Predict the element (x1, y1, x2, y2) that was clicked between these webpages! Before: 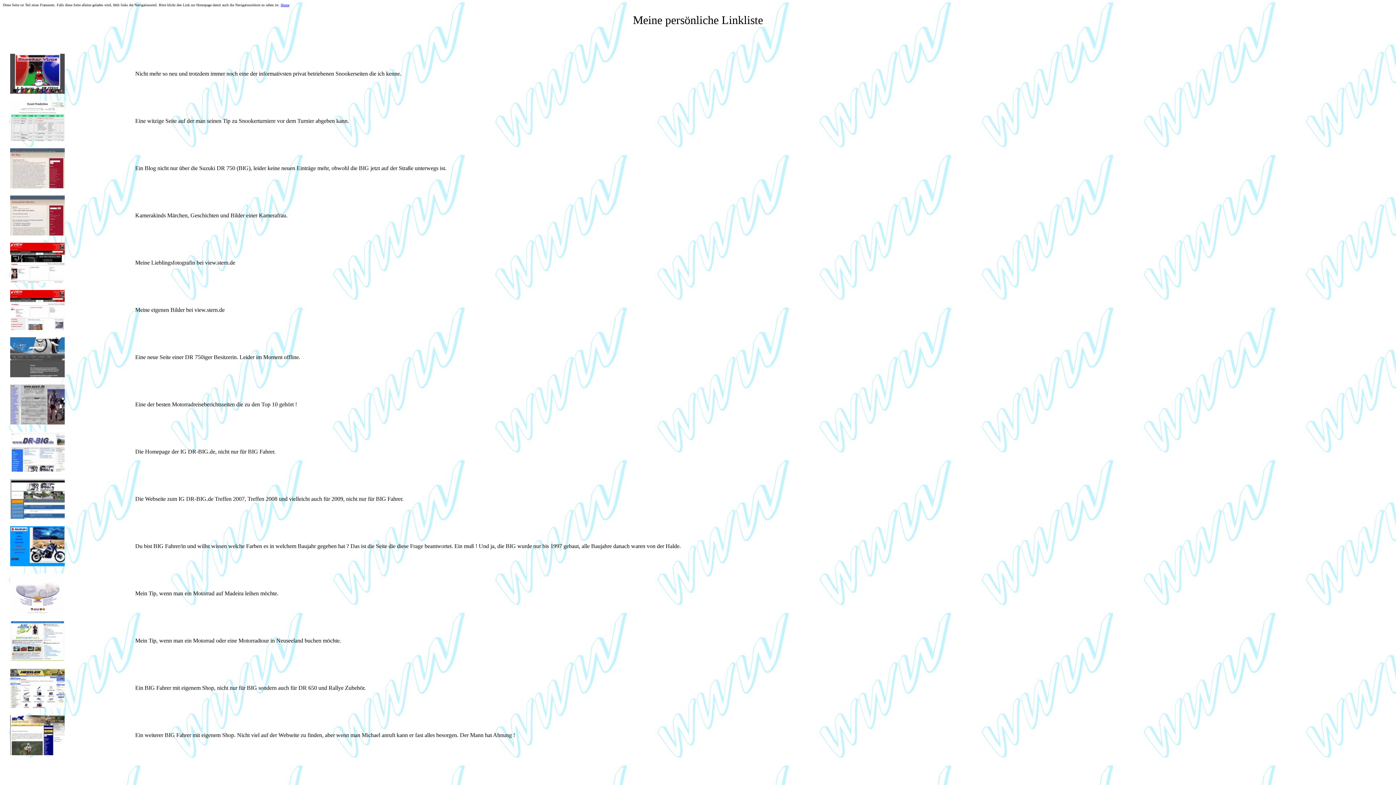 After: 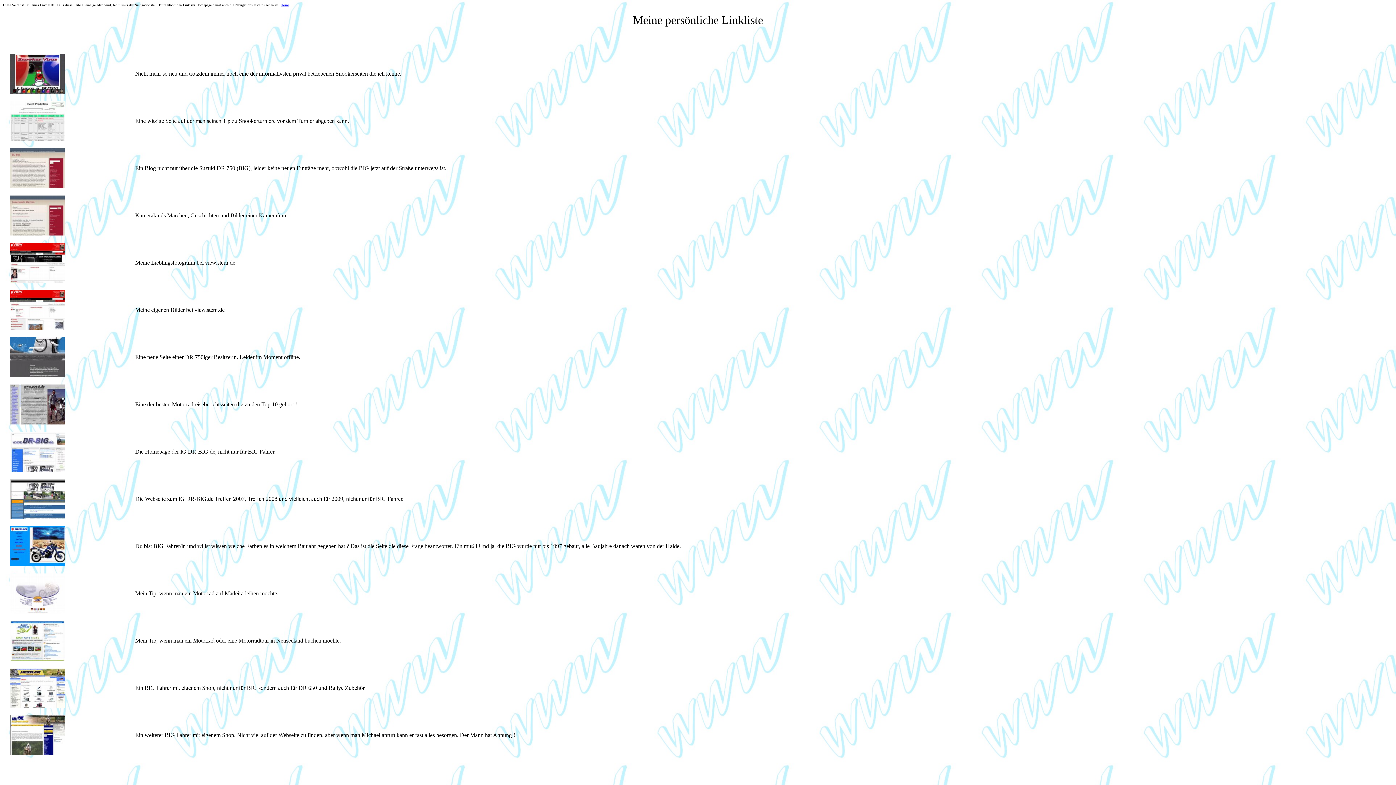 Action: bbox: (10, 514, 64, 520)